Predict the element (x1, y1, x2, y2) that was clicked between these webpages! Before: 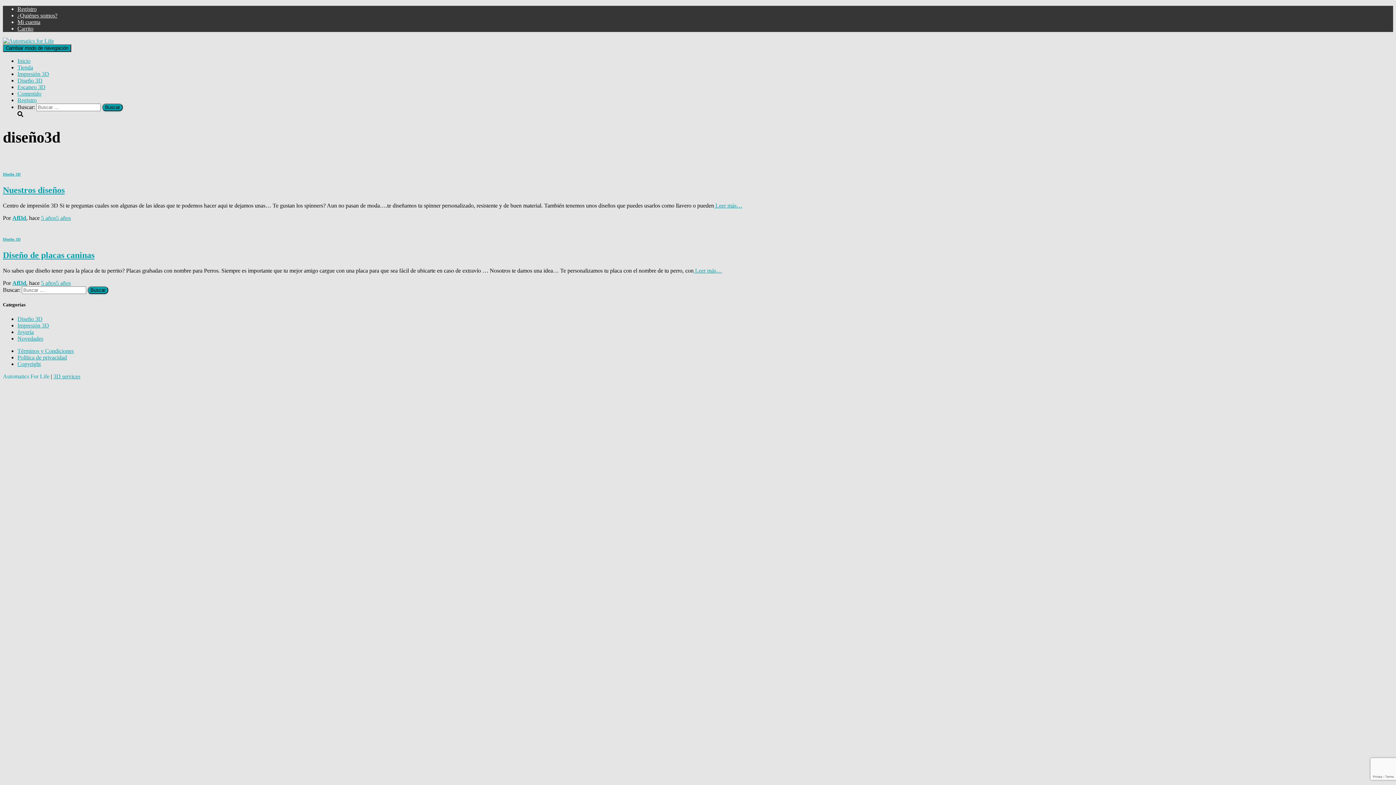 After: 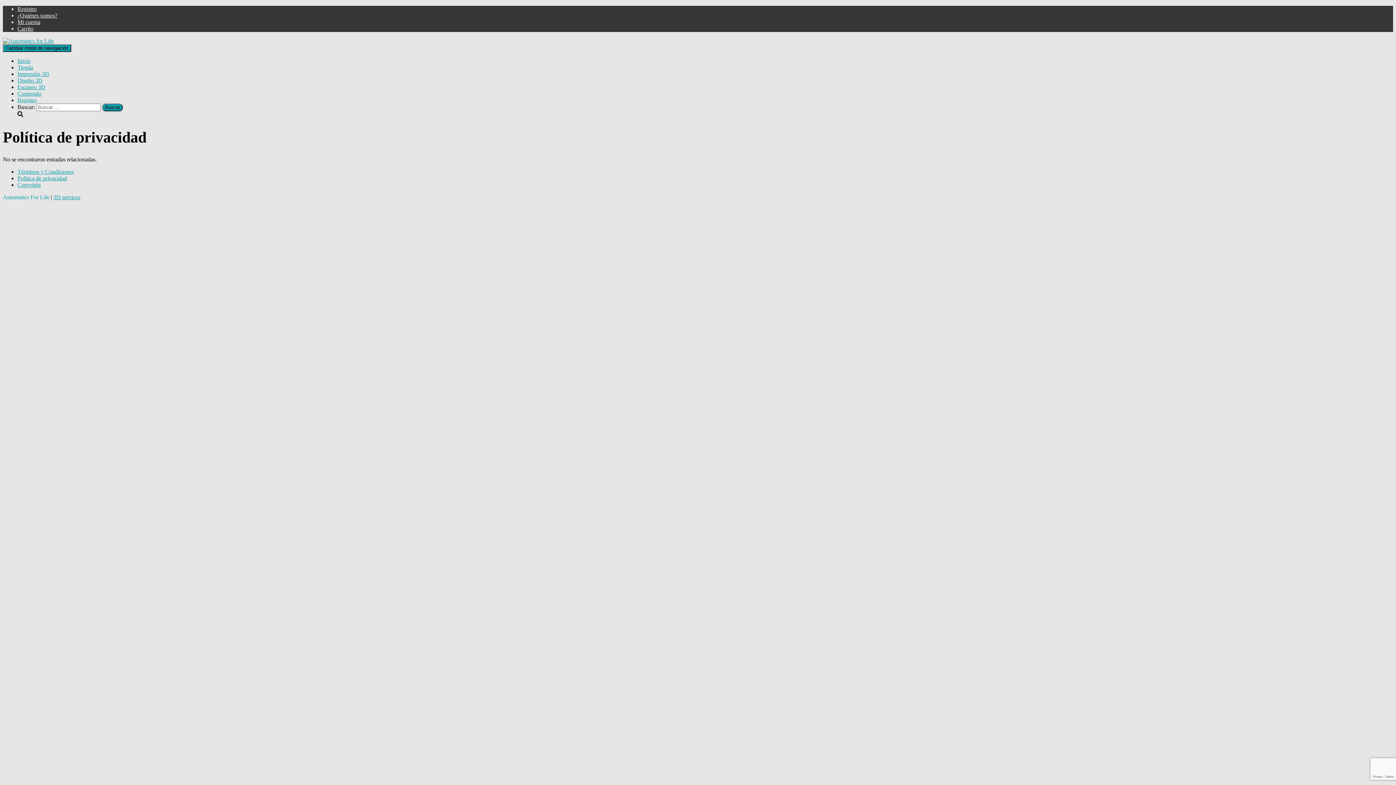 Action: bbox: (17, 354, 66, 360) label: Política de privacidad